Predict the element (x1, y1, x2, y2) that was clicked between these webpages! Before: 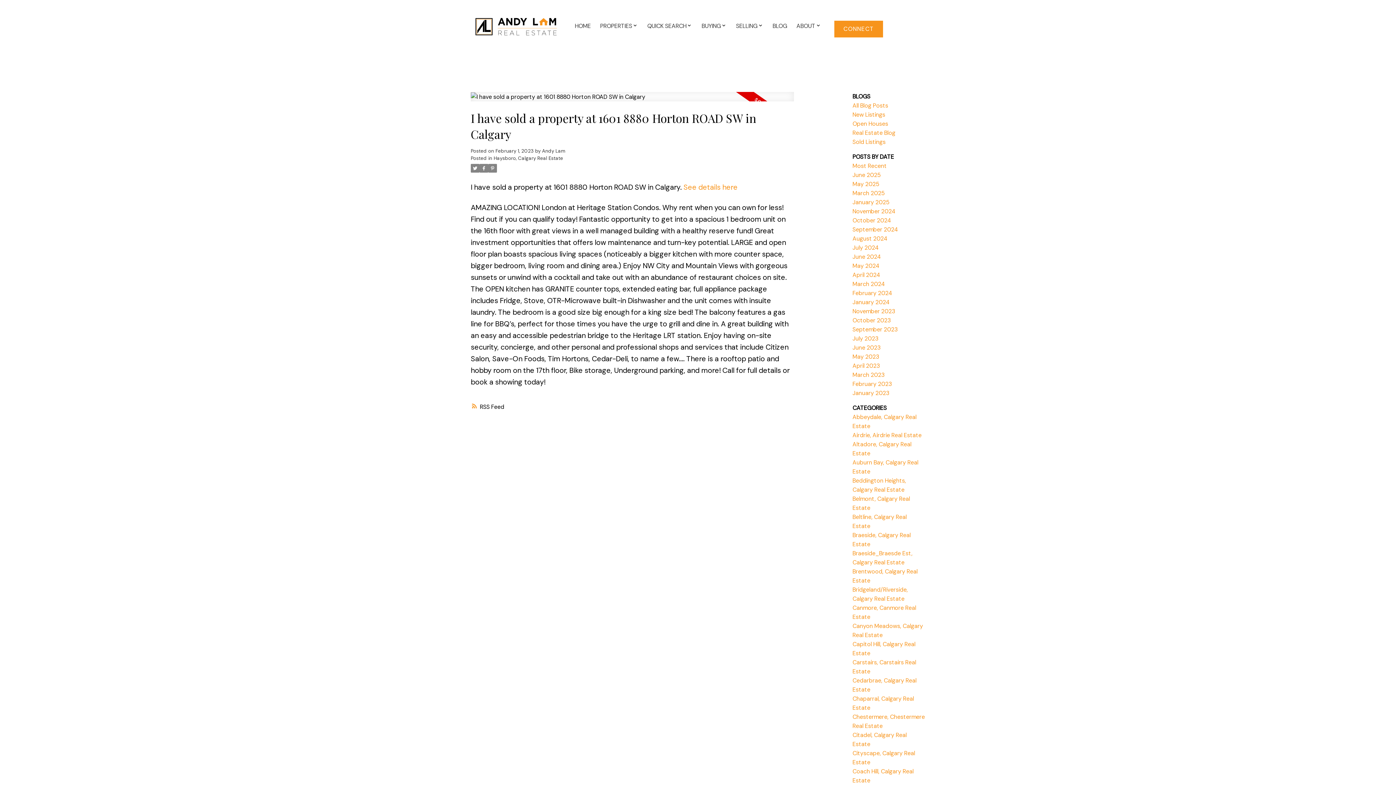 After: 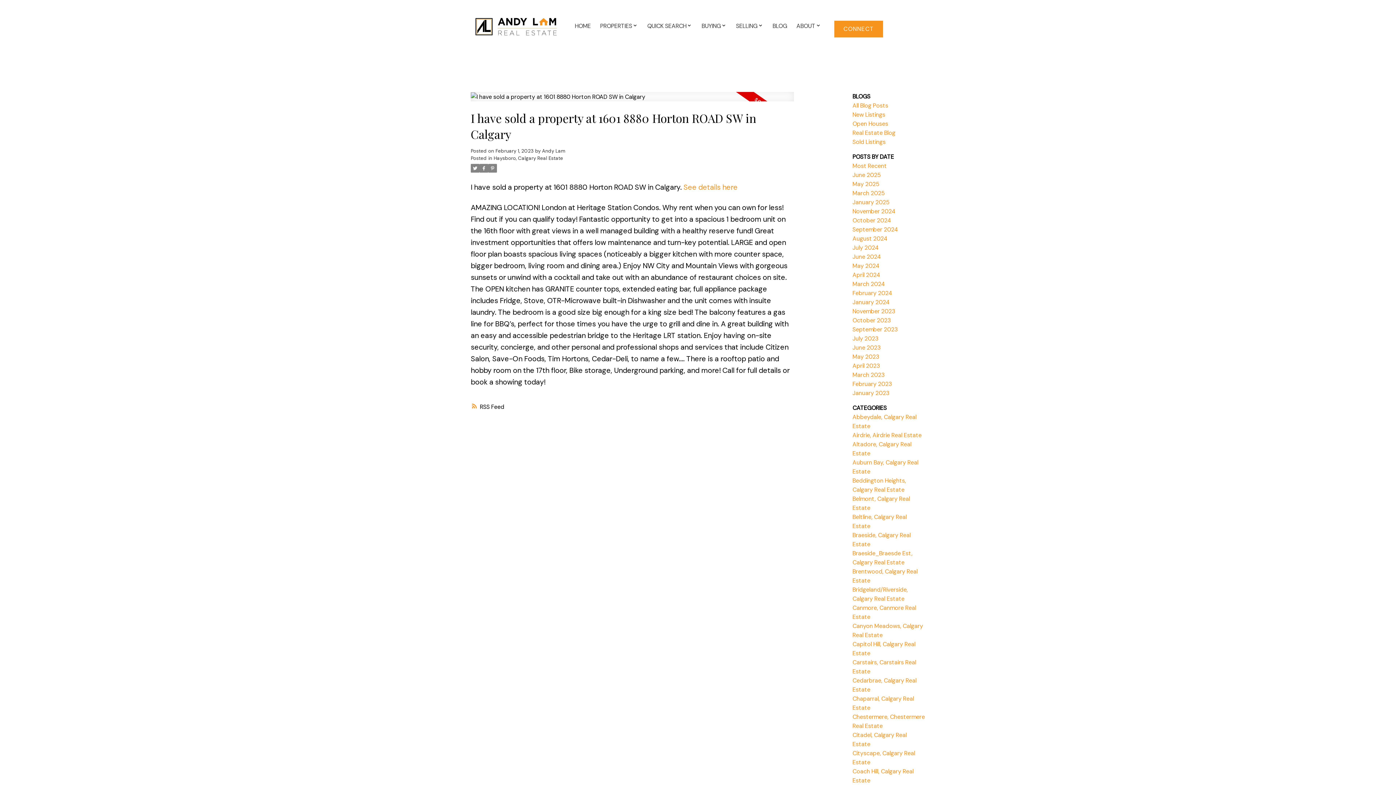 Action: bbox: (479, 164, 488, 172)